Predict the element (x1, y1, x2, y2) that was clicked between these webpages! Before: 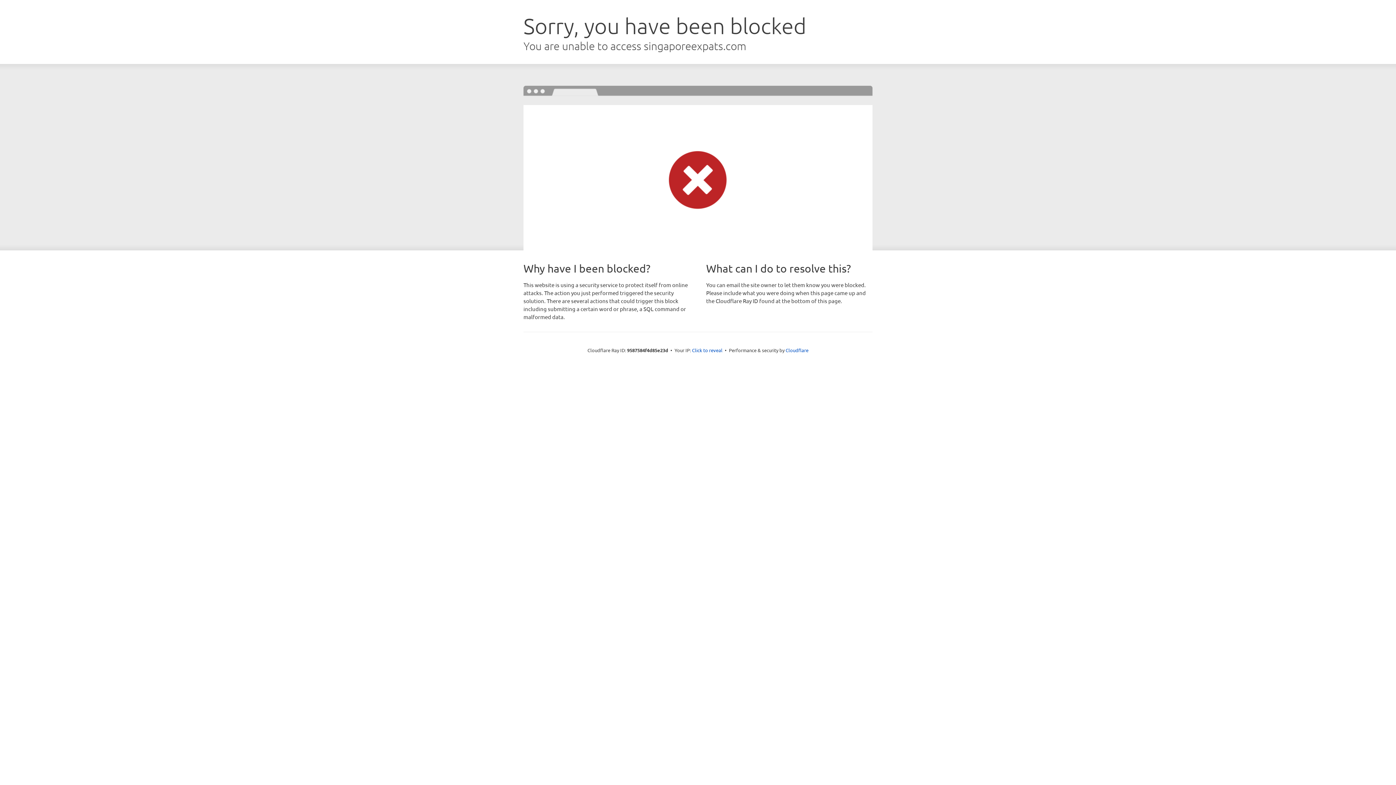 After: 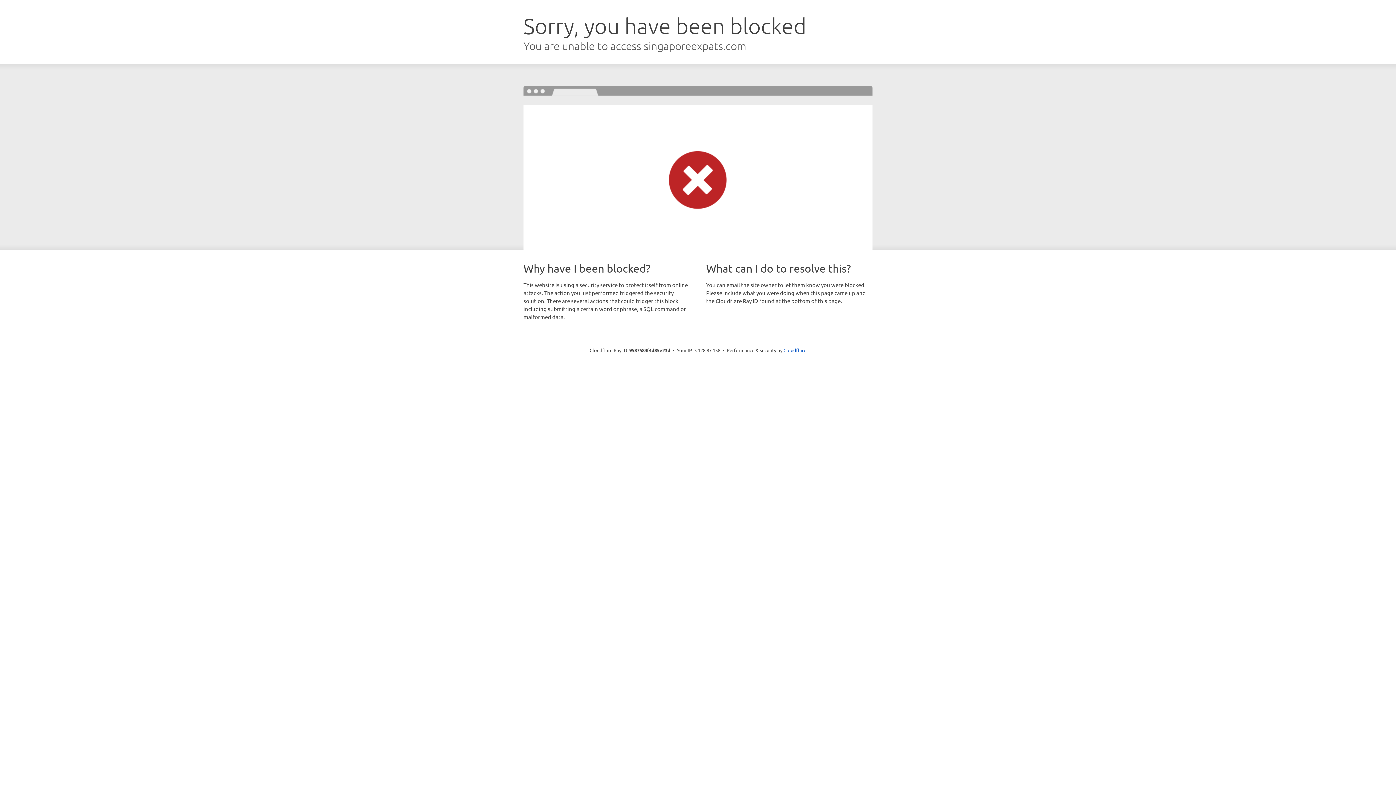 Action: bbox: (692, 346, 722, 353) label: Click to reveal